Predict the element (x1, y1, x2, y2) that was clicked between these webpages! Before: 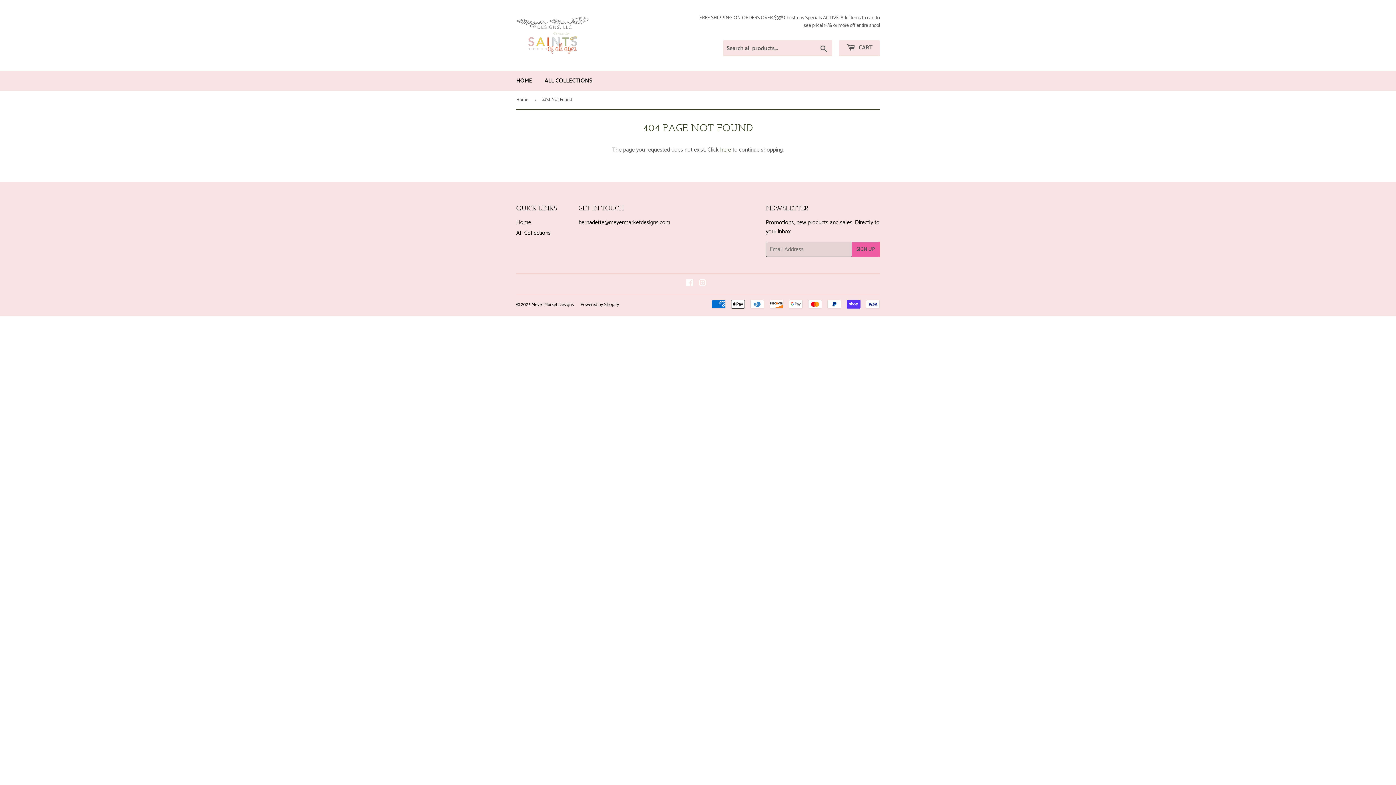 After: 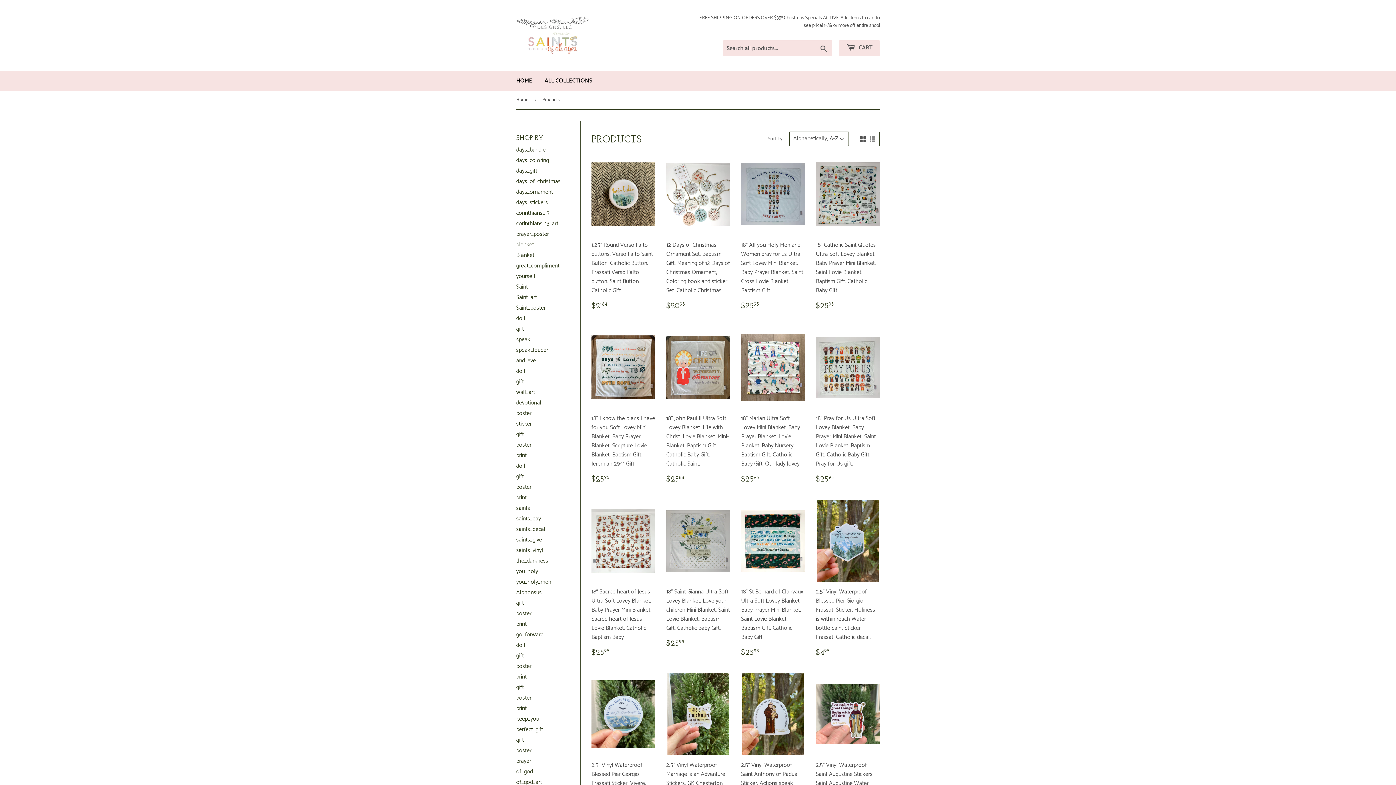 Action: label: here bbox: (720, 145, 731, 154)